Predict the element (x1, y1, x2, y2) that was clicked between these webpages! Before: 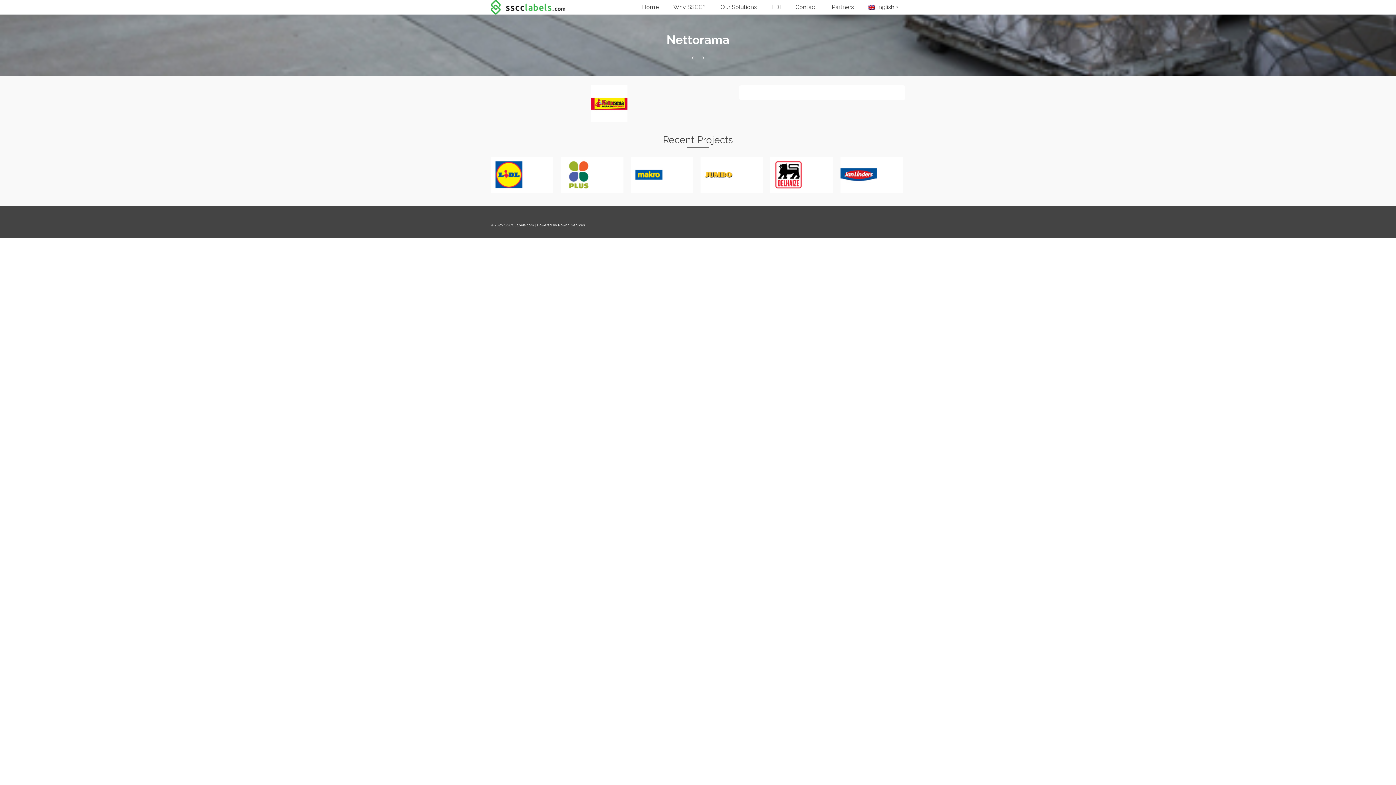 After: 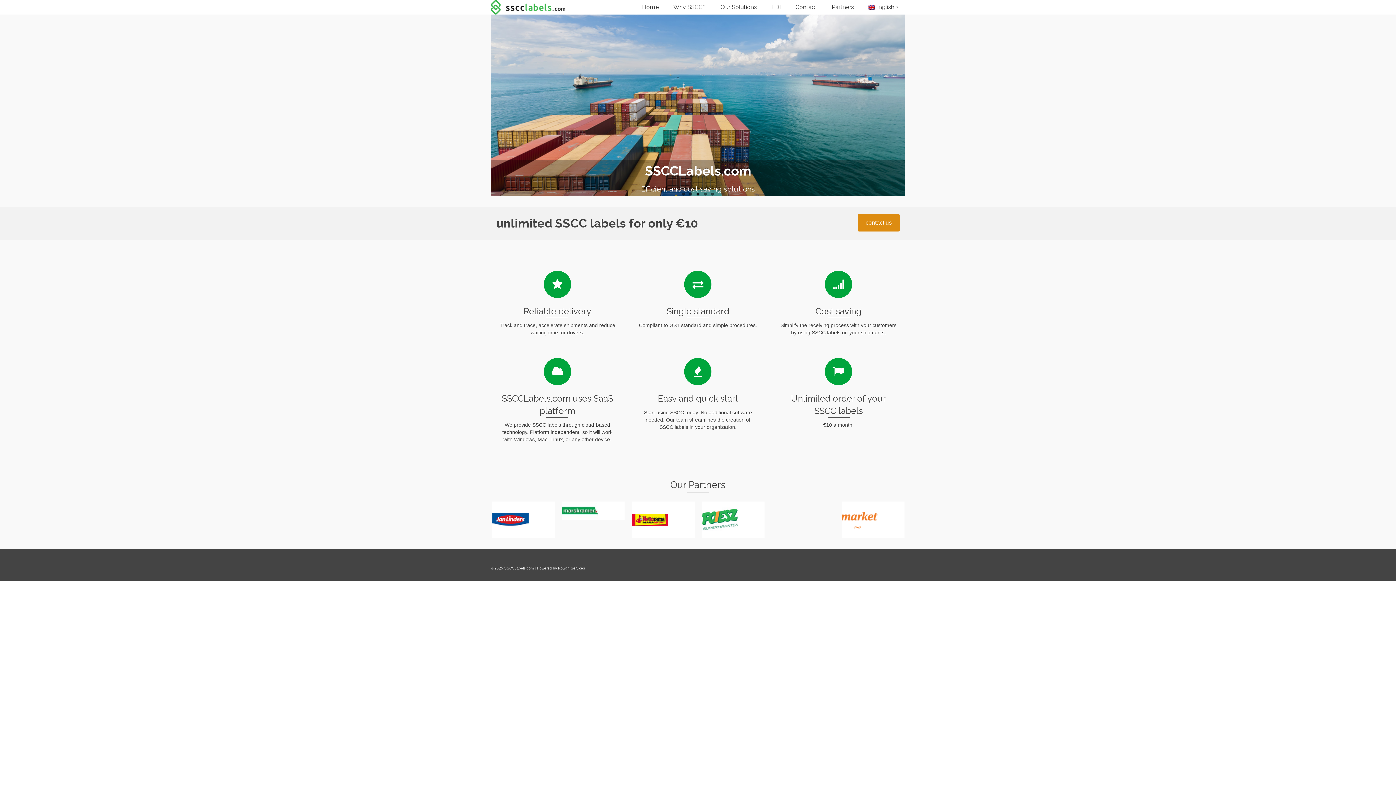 Action: bbox: (634, 0, 666, 14) label: Home